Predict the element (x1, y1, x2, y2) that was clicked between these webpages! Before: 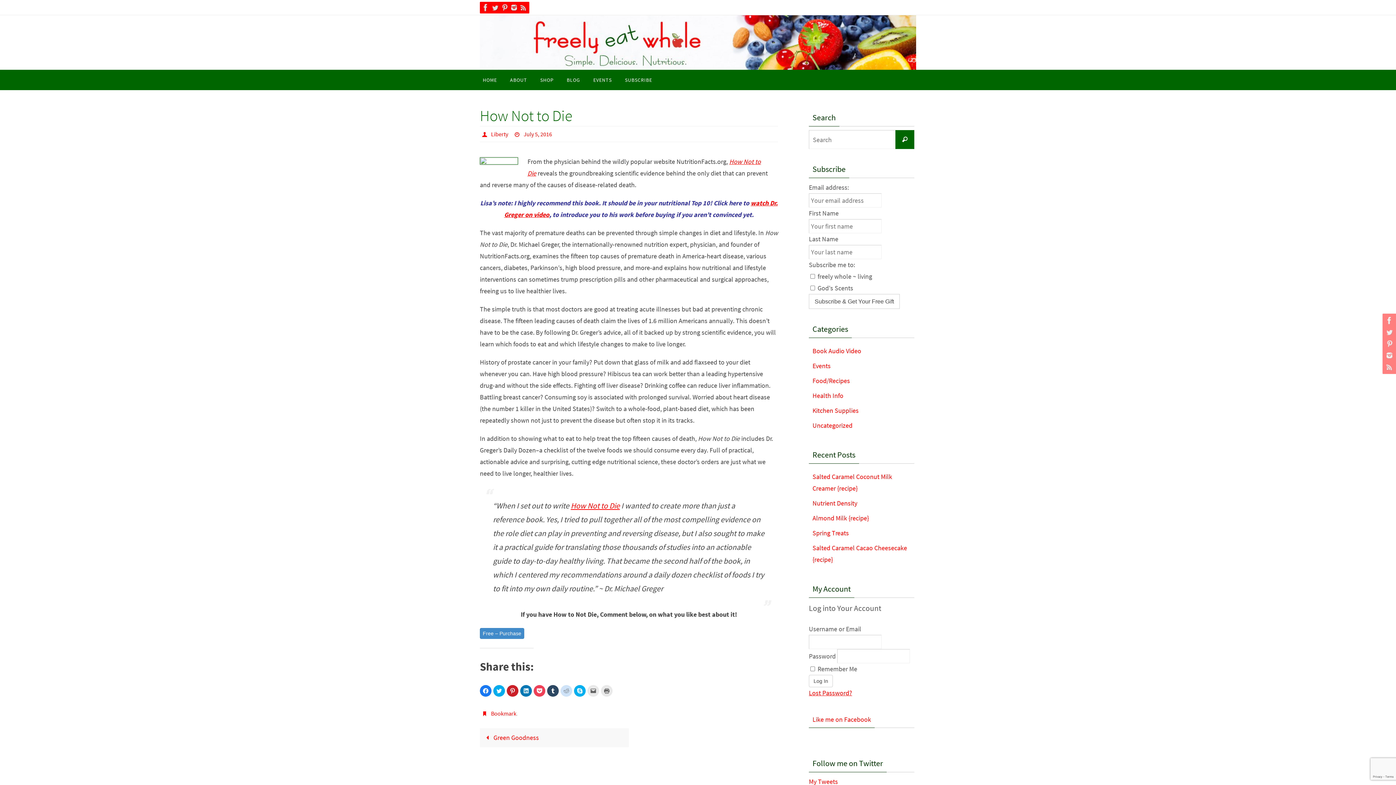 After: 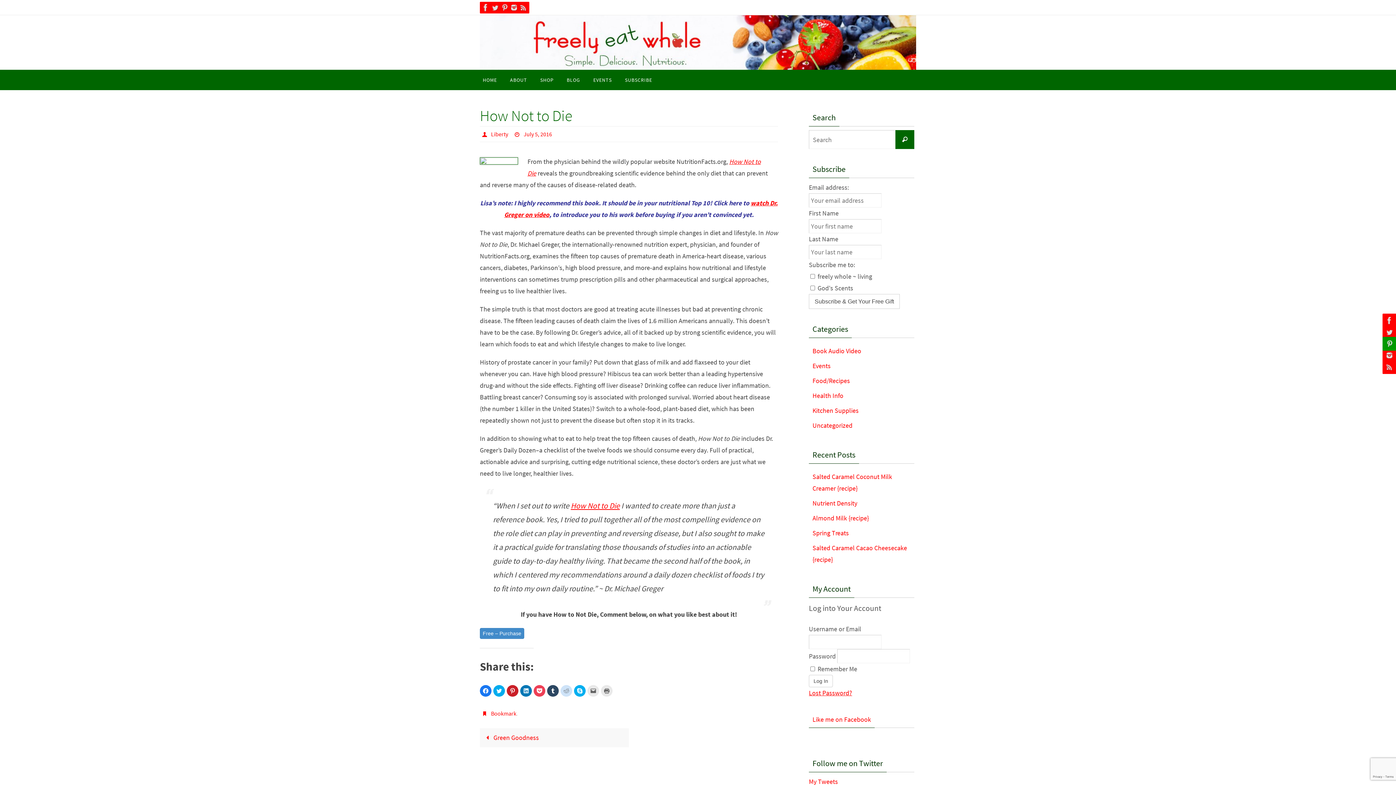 Action: bbox: (1382, 337, 1394, 350)